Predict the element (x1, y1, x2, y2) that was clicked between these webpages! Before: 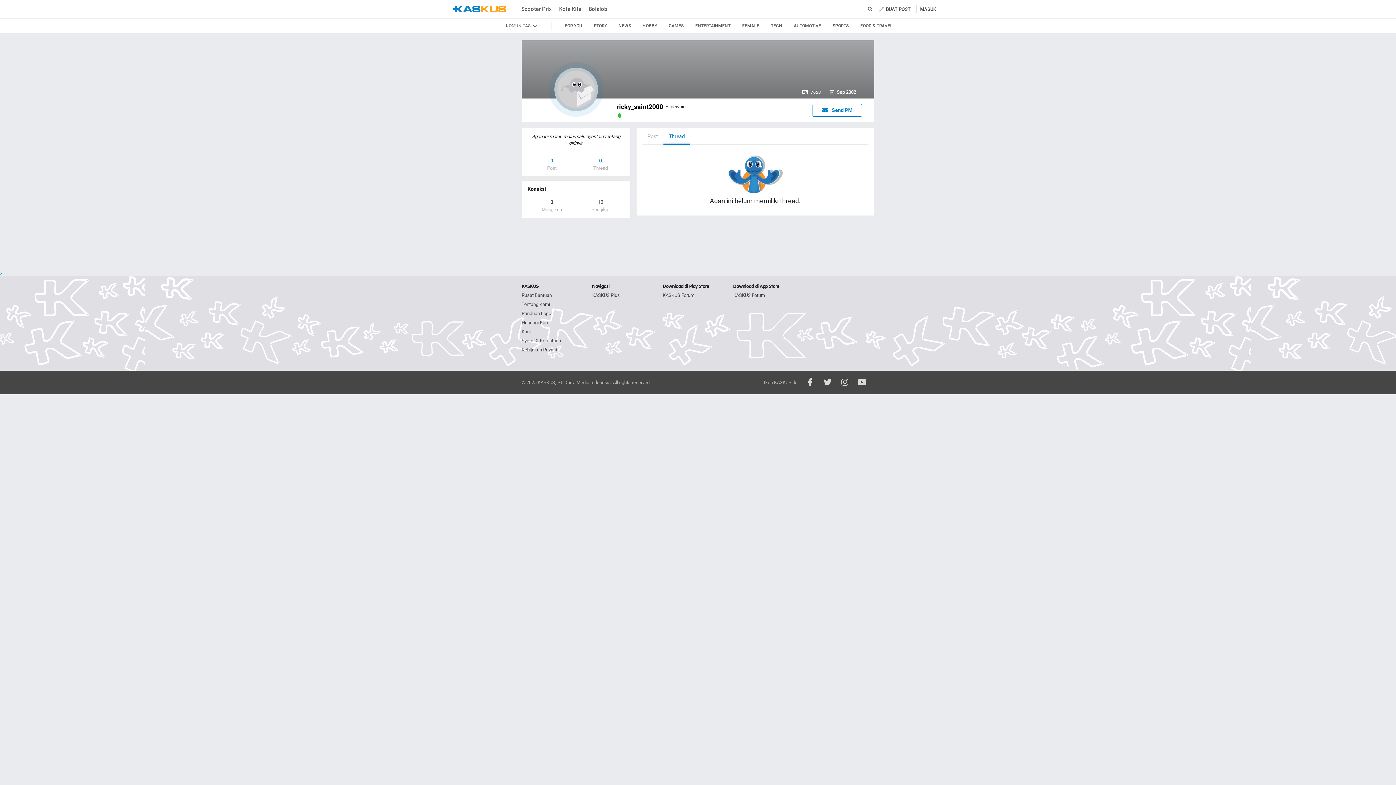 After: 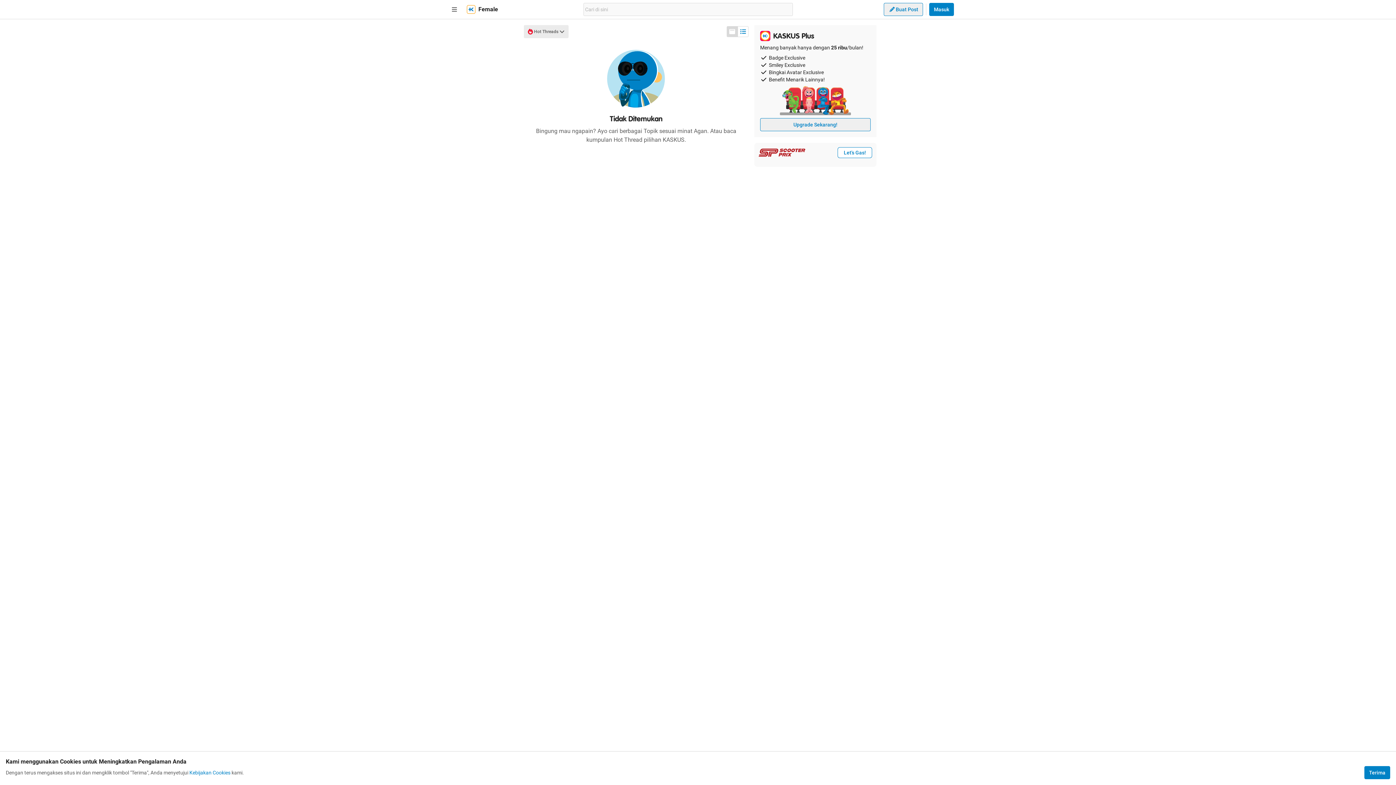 Action: bbox: (740, 18, 760, 33) label: FEMALE